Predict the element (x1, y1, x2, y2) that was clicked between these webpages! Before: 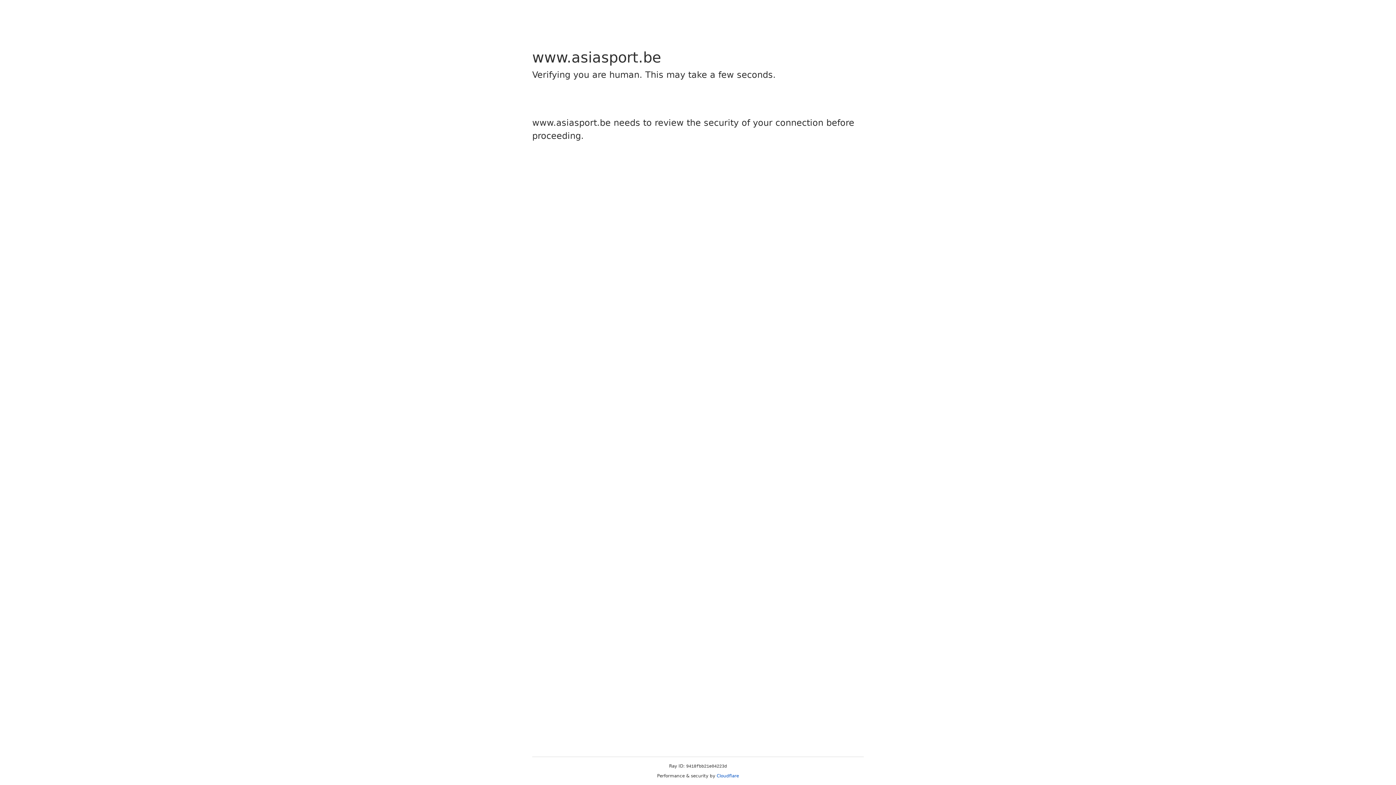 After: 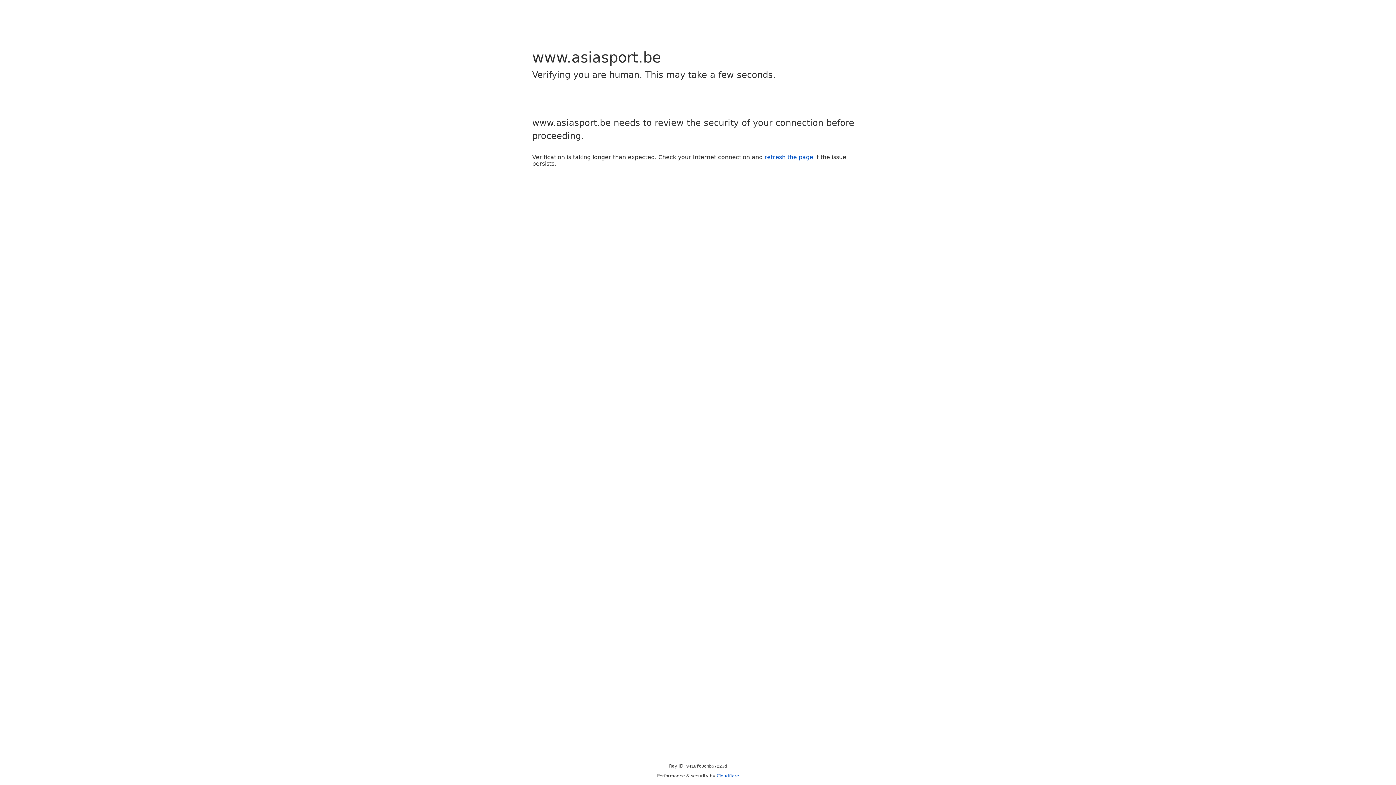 Action: label: Cloudflare bbox: (716, 773, 739, 778)